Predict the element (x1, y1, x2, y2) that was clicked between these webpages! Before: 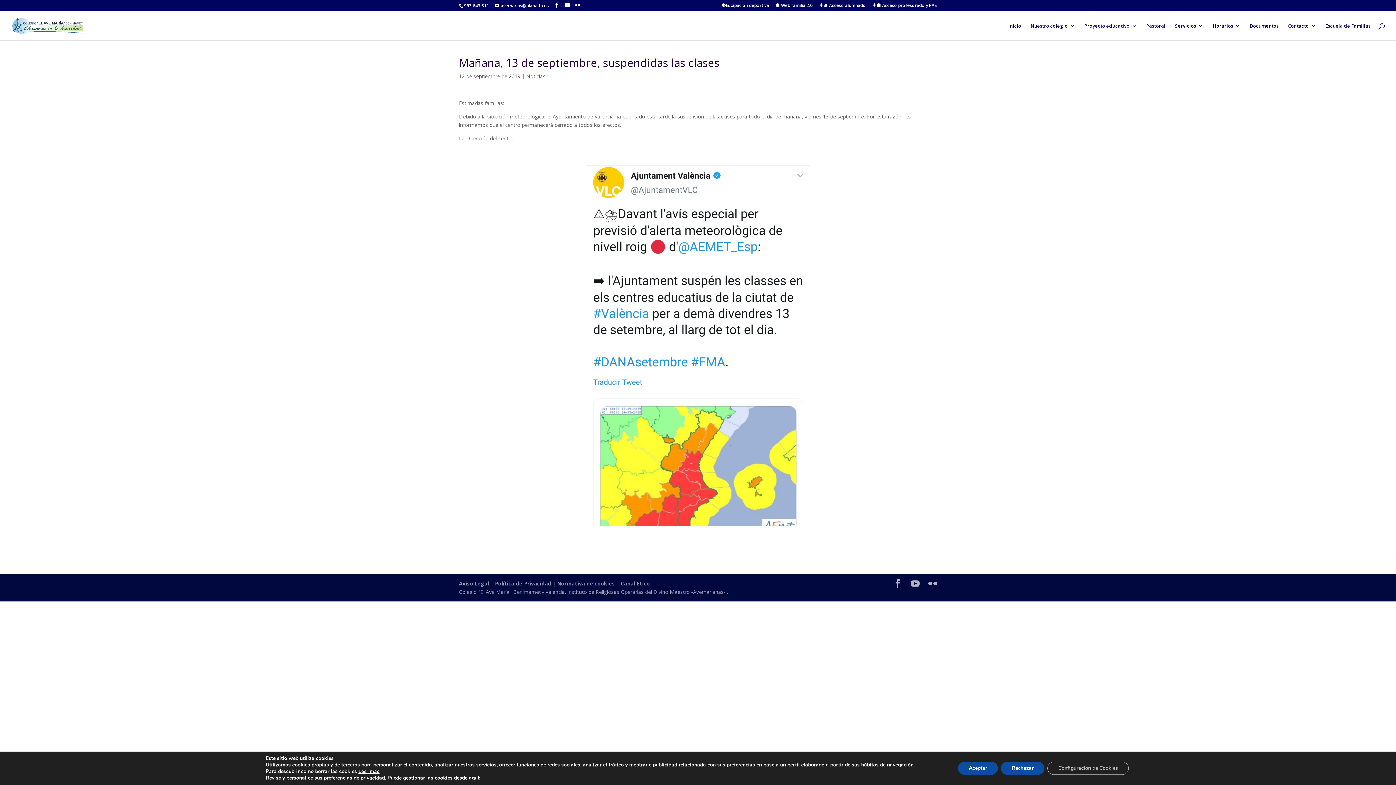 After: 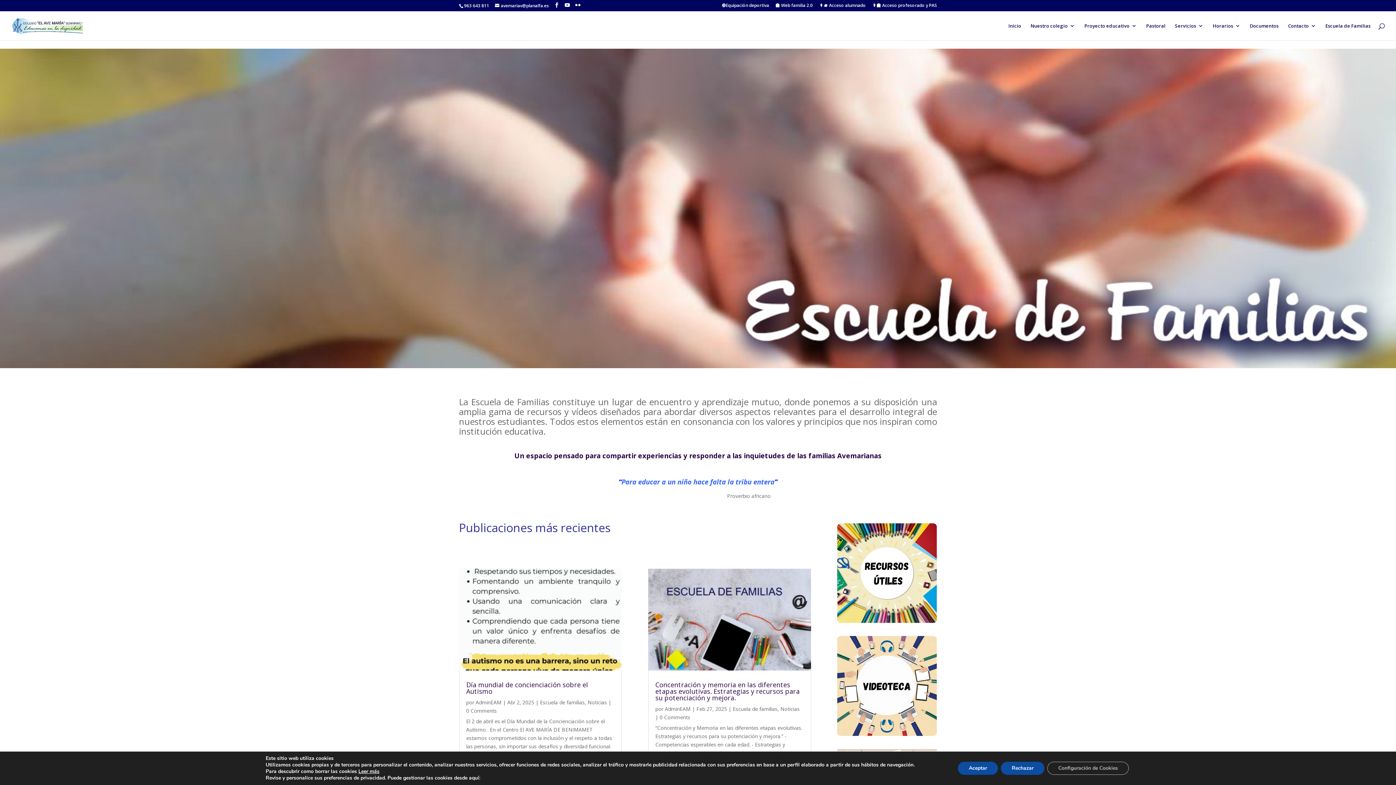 Action: bbox: (1325, 23, 1370, 40) label: Escuela de Familias